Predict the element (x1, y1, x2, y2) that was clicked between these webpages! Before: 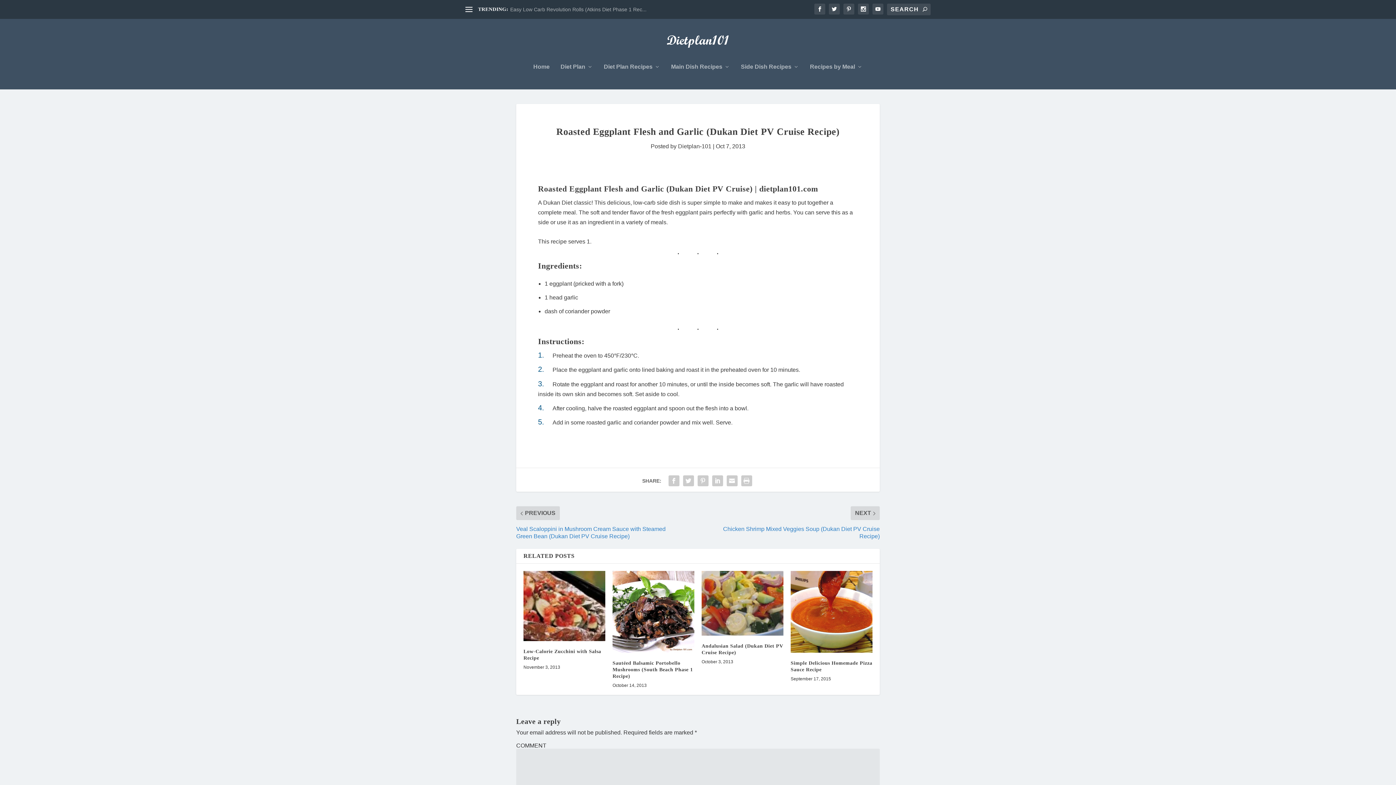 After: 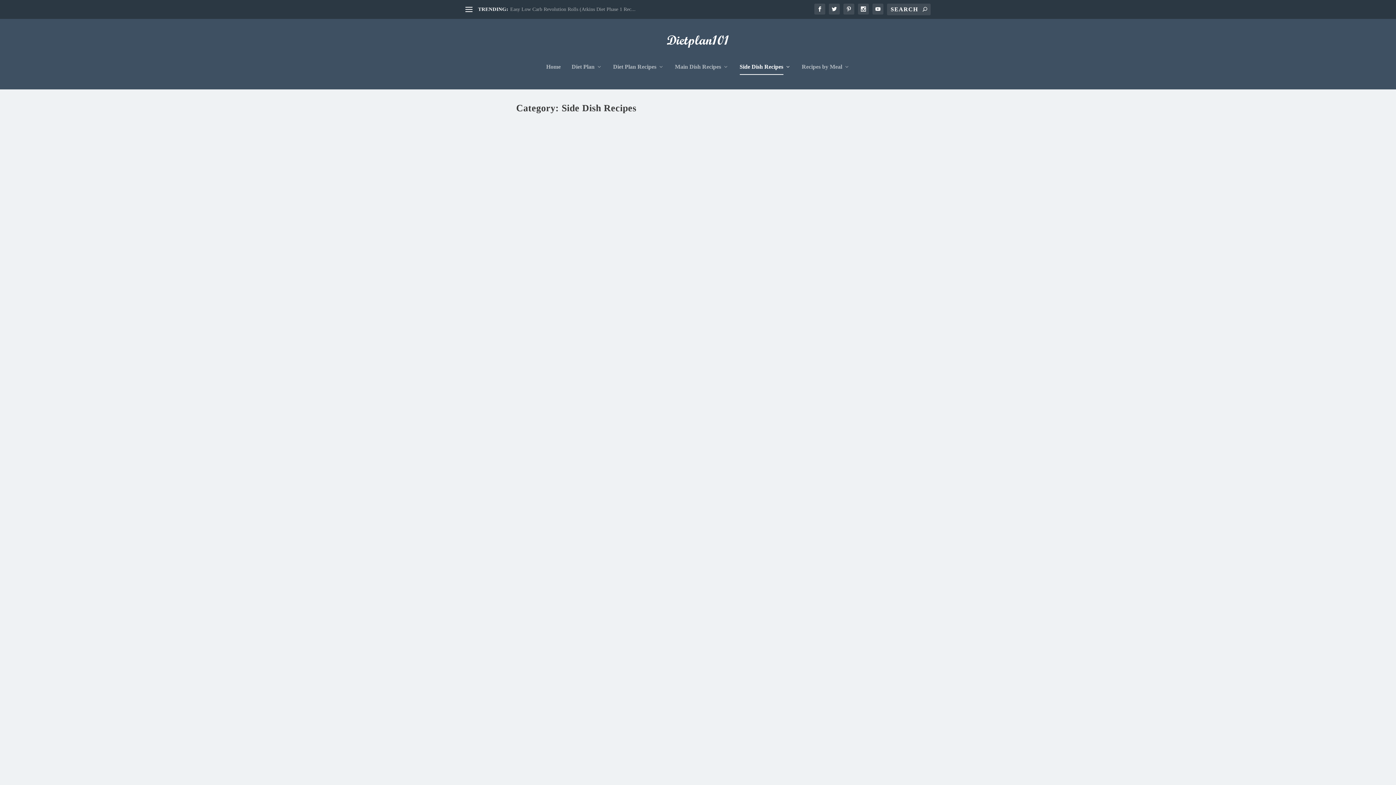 Action: label: Side Dish Recipes bbox: (741, 63, 799, 89)